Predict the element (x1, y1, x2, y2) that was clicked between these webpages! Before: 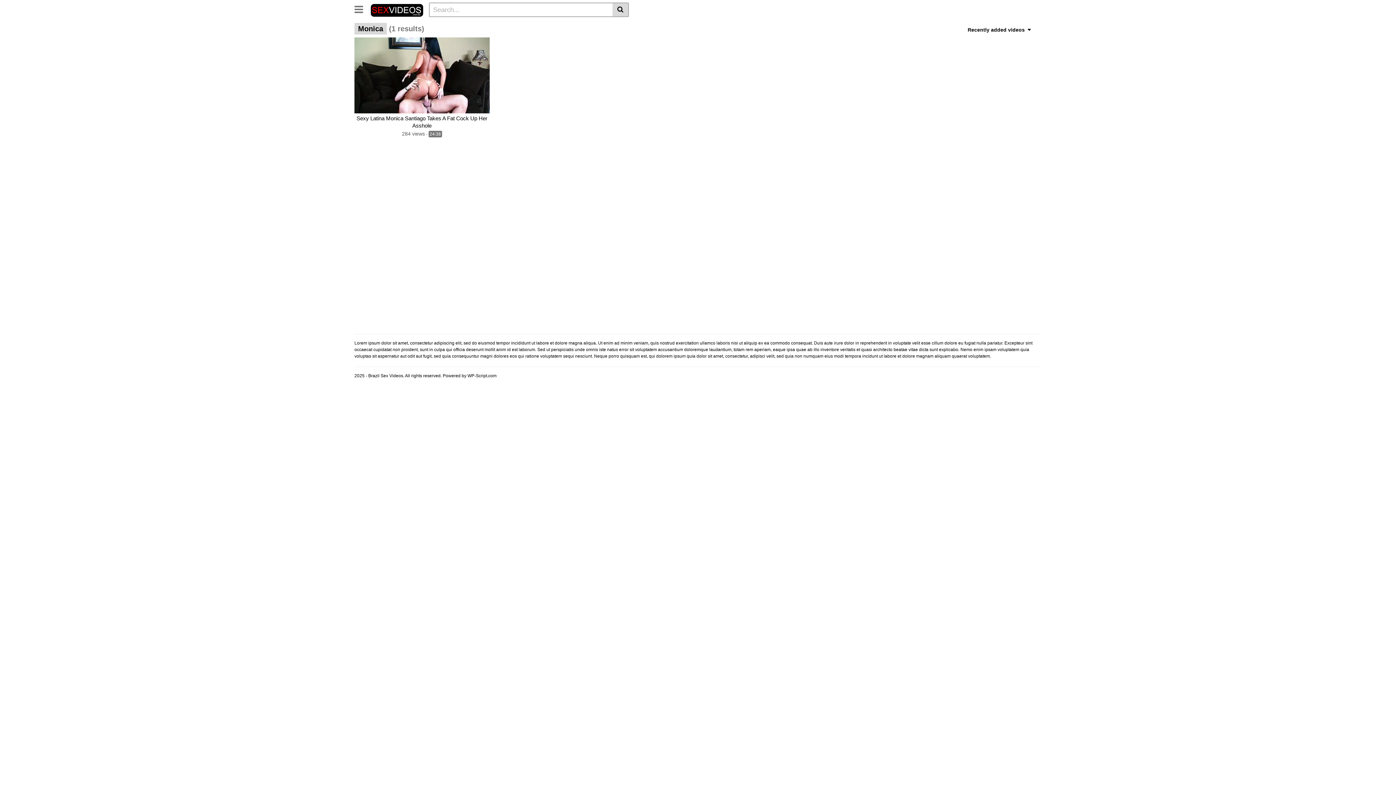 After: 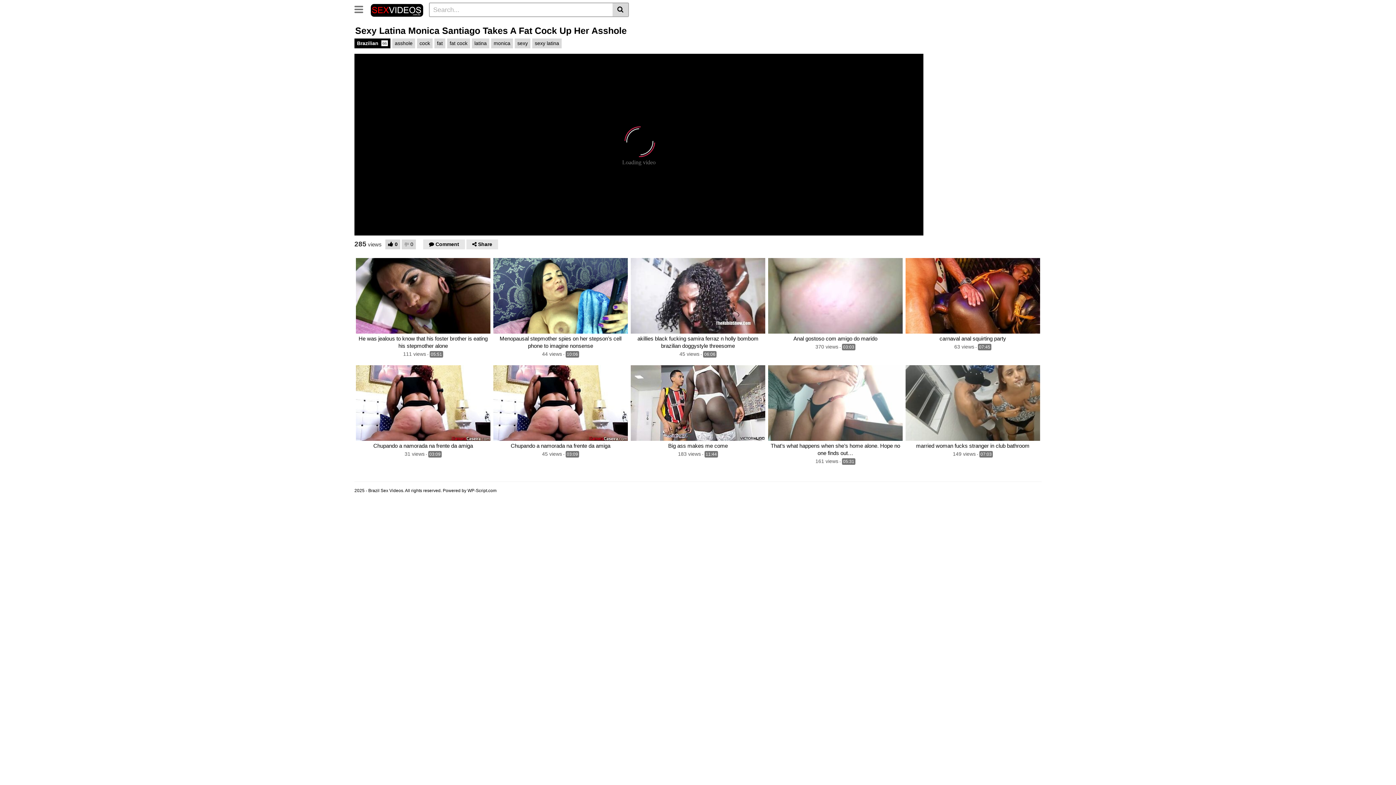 Action: bbox: (354, 114, 489, 129) label: Sexy Latina Monica Santiago Takes A Fat Cock Up Her Asshole